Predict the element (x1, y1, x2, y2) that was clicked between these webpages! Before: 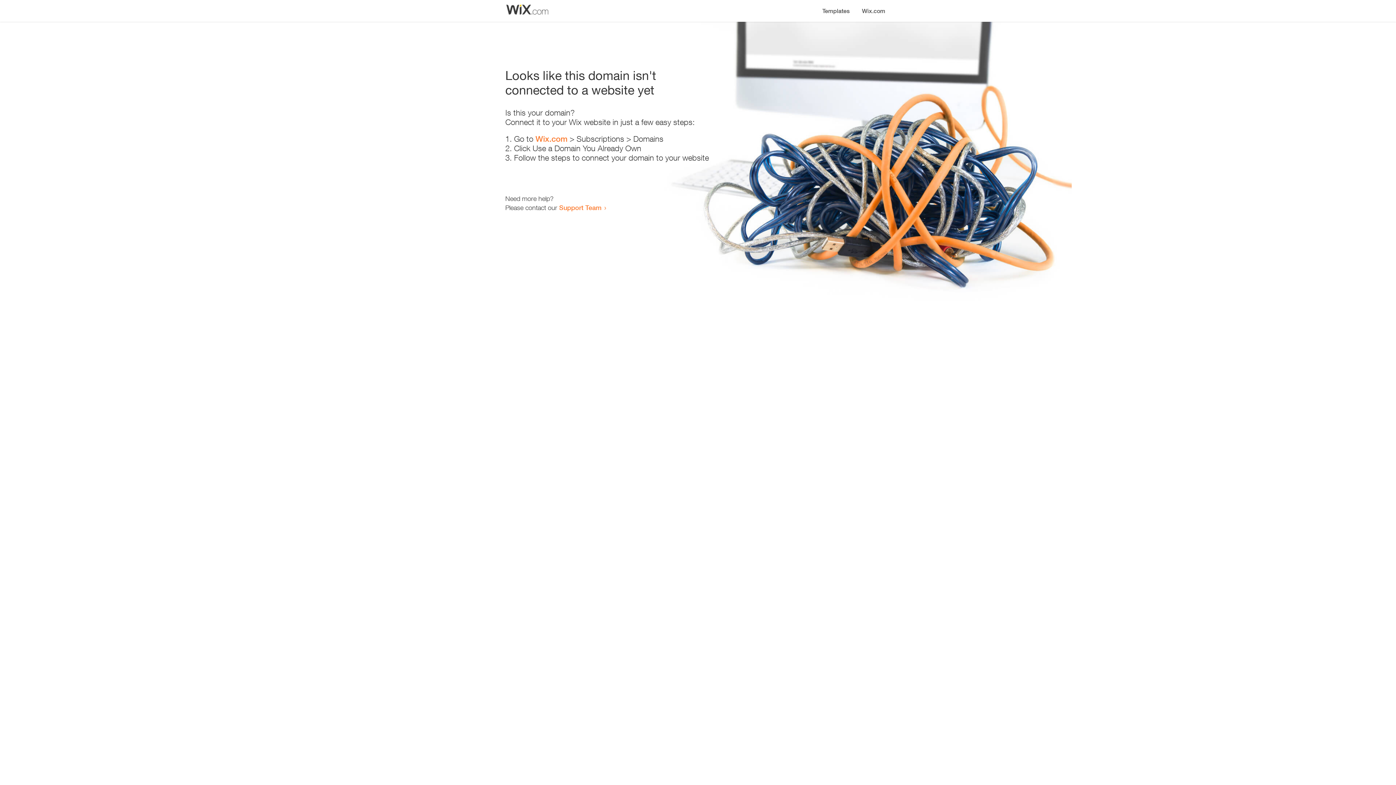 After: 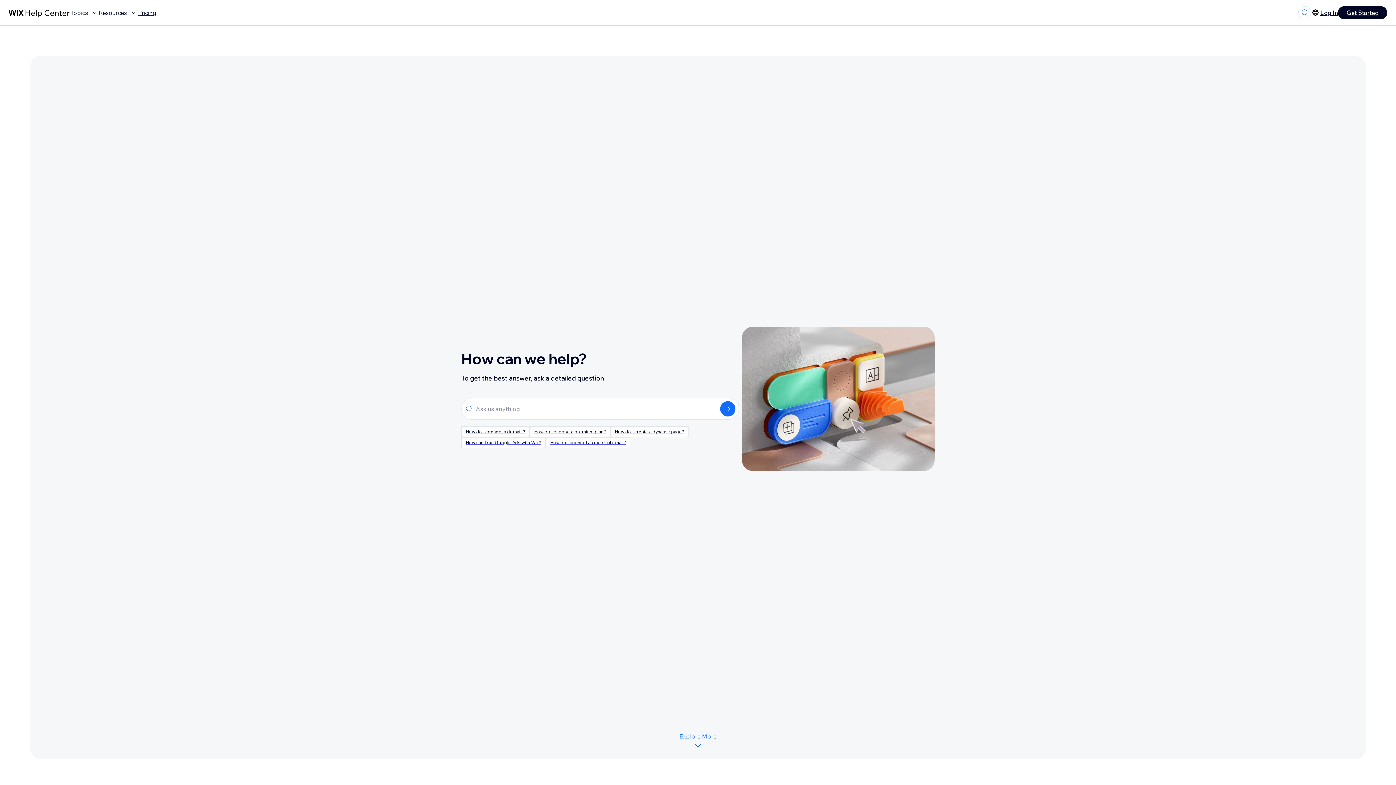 Action: bbox: (559, 203, 601, 211) label: Support Team